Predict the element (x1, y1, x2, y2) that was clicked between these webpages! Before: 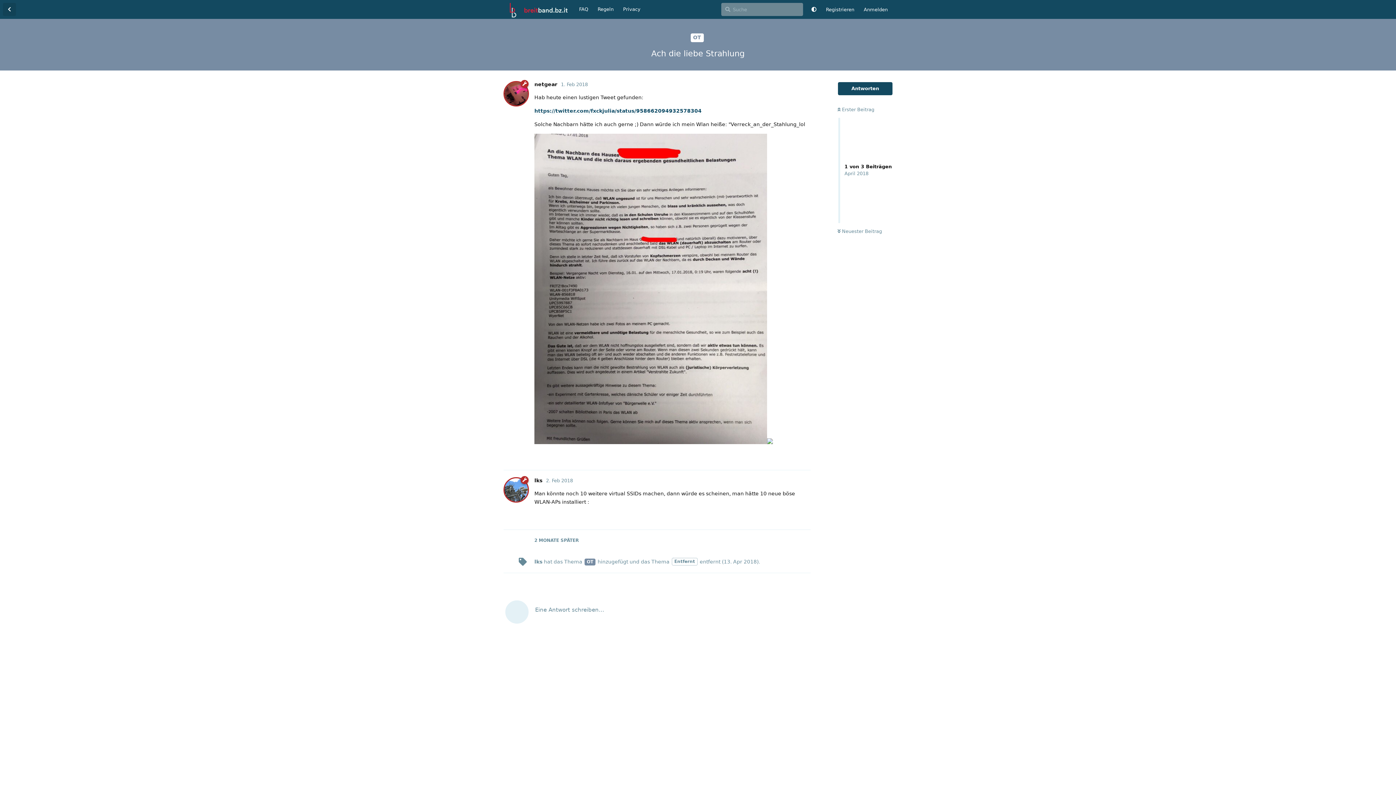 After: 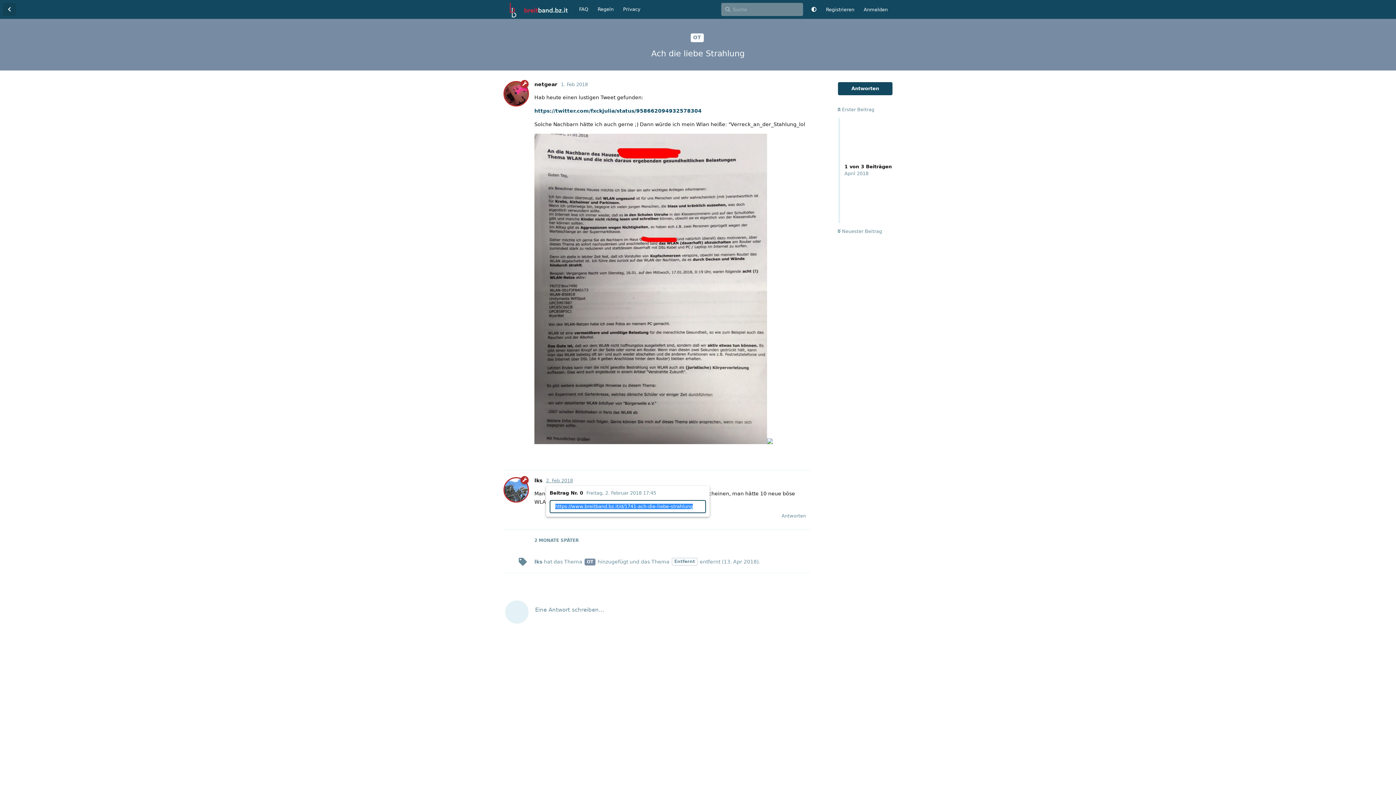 Action: bbox: (546, 478, 573, 483) label: 2. Feb 2018